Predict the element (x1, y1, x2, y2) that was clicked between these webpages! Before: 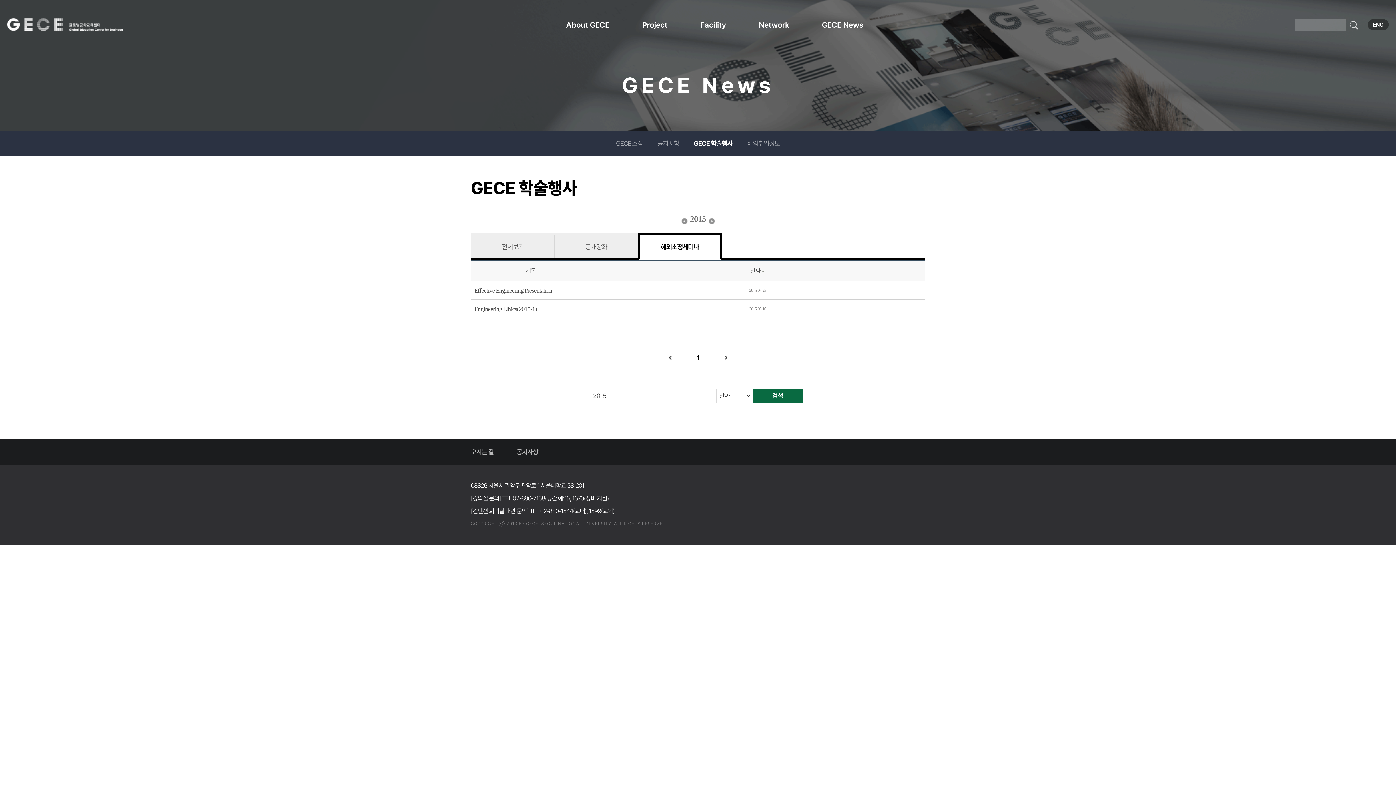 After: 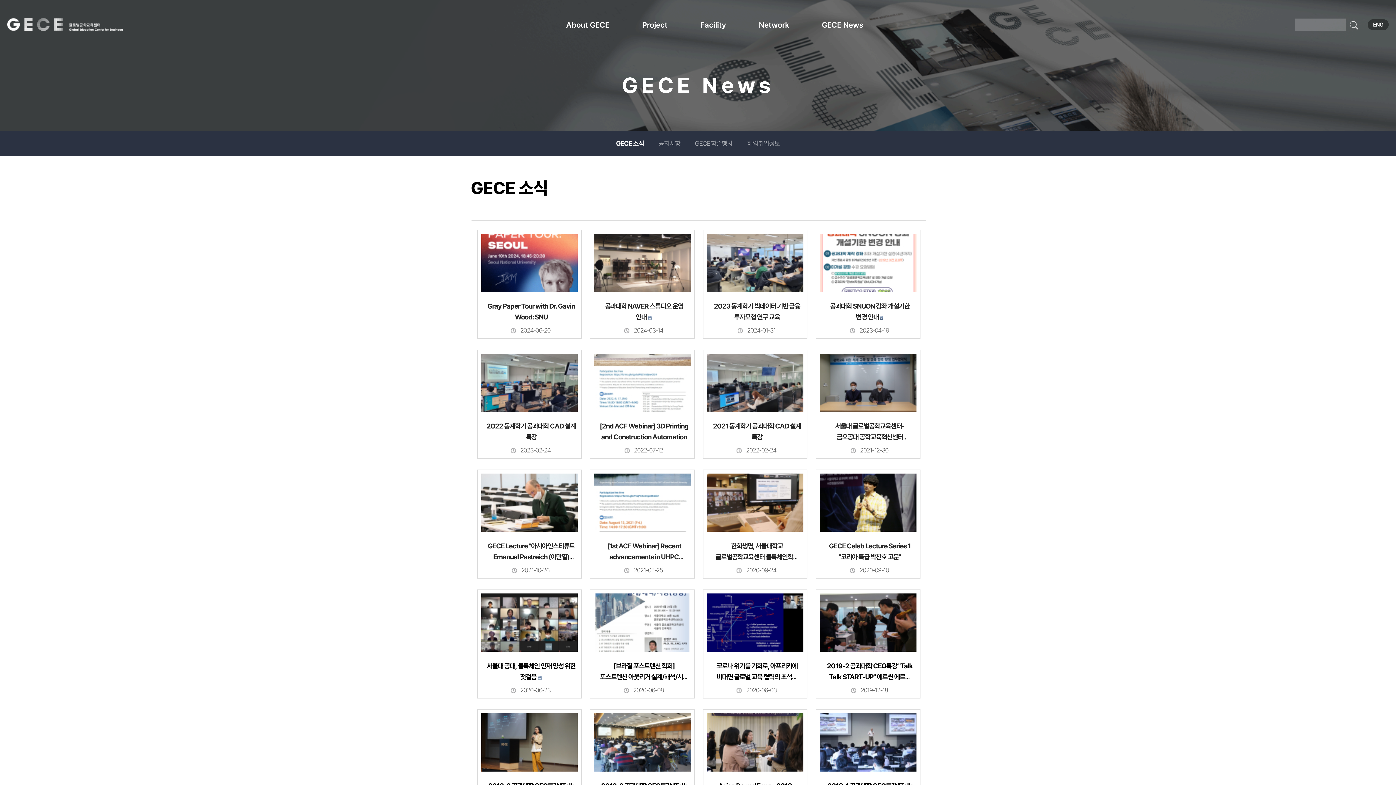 Action: label: GECE 소식 bbox: (608, 130, 650, 156)